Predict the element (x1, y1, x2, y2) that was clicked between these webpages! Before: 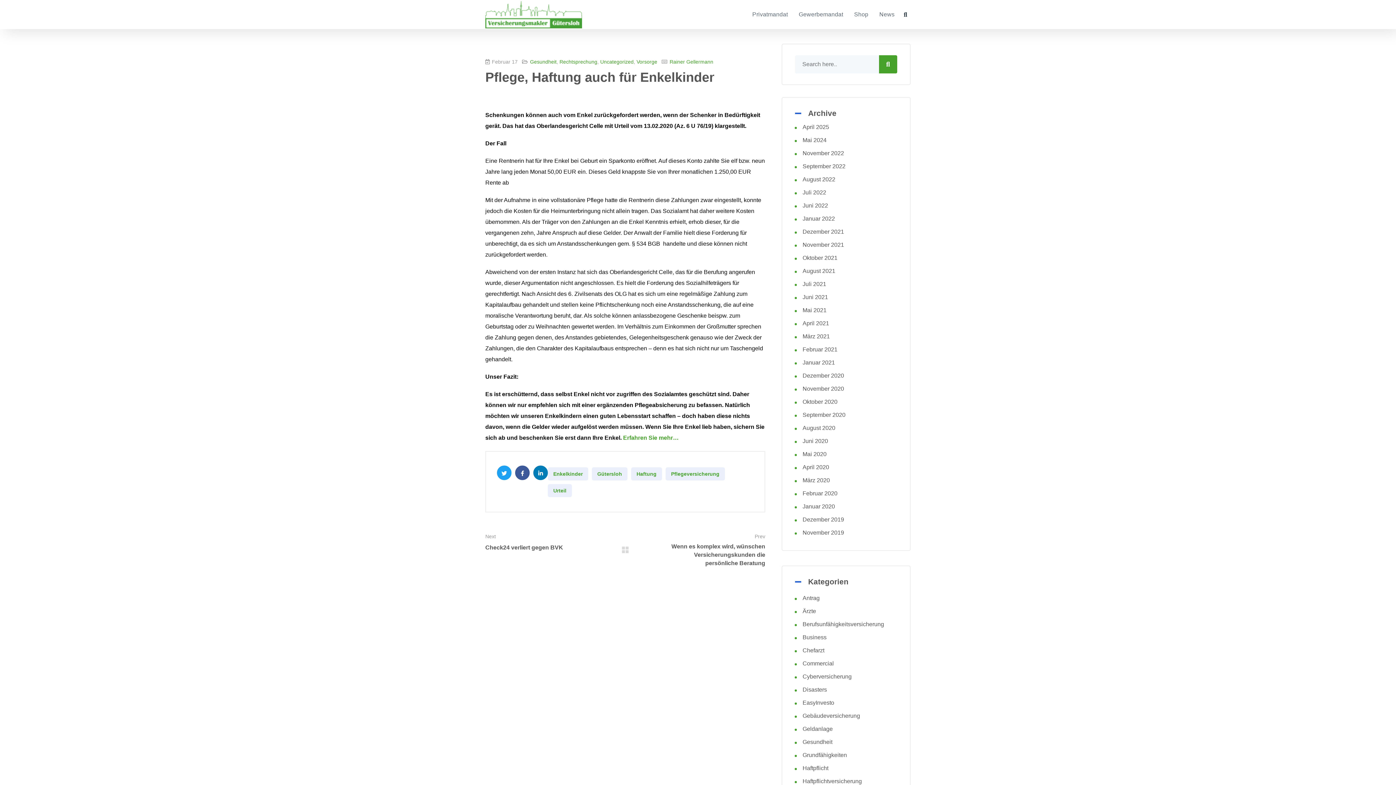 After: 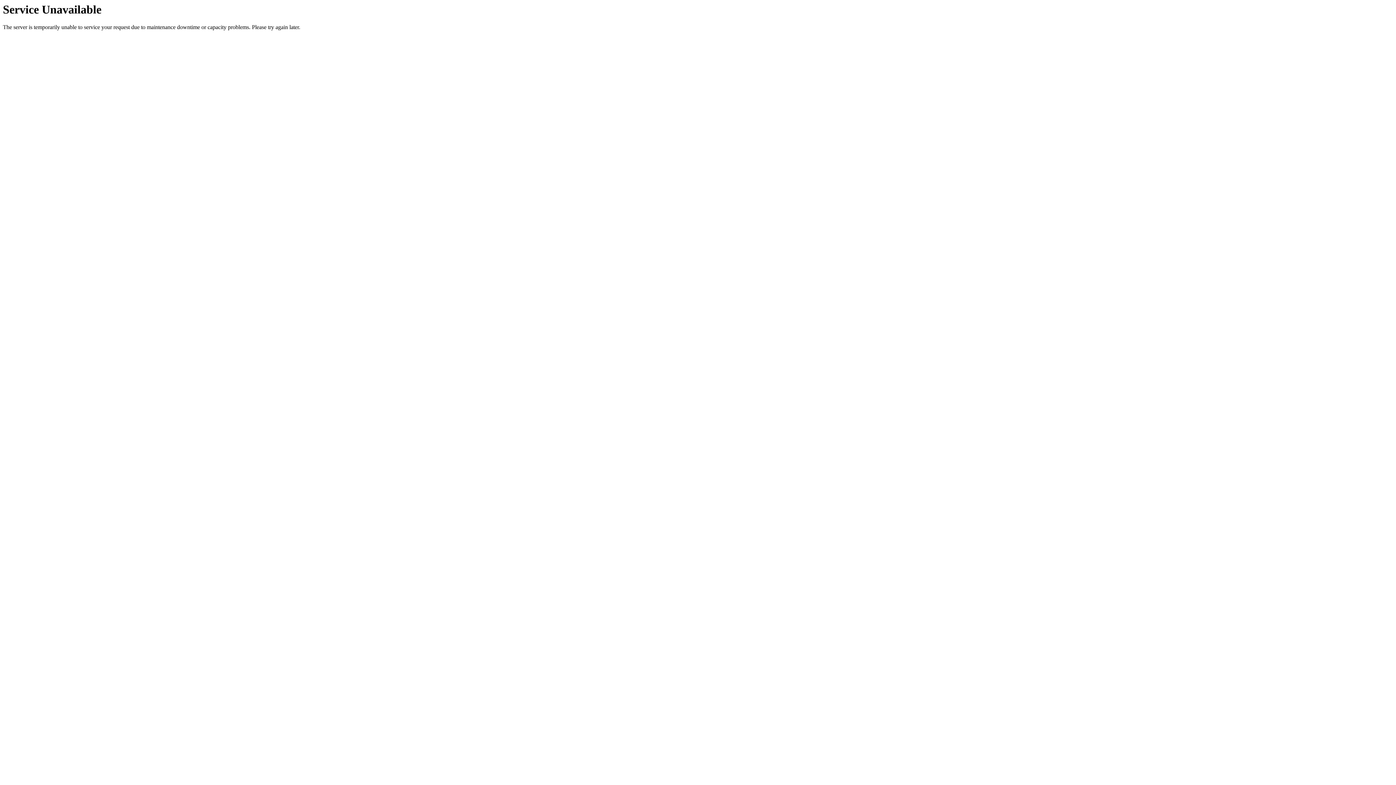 Action: bbox: (802, 307, 826, 313) label: Mai 2021